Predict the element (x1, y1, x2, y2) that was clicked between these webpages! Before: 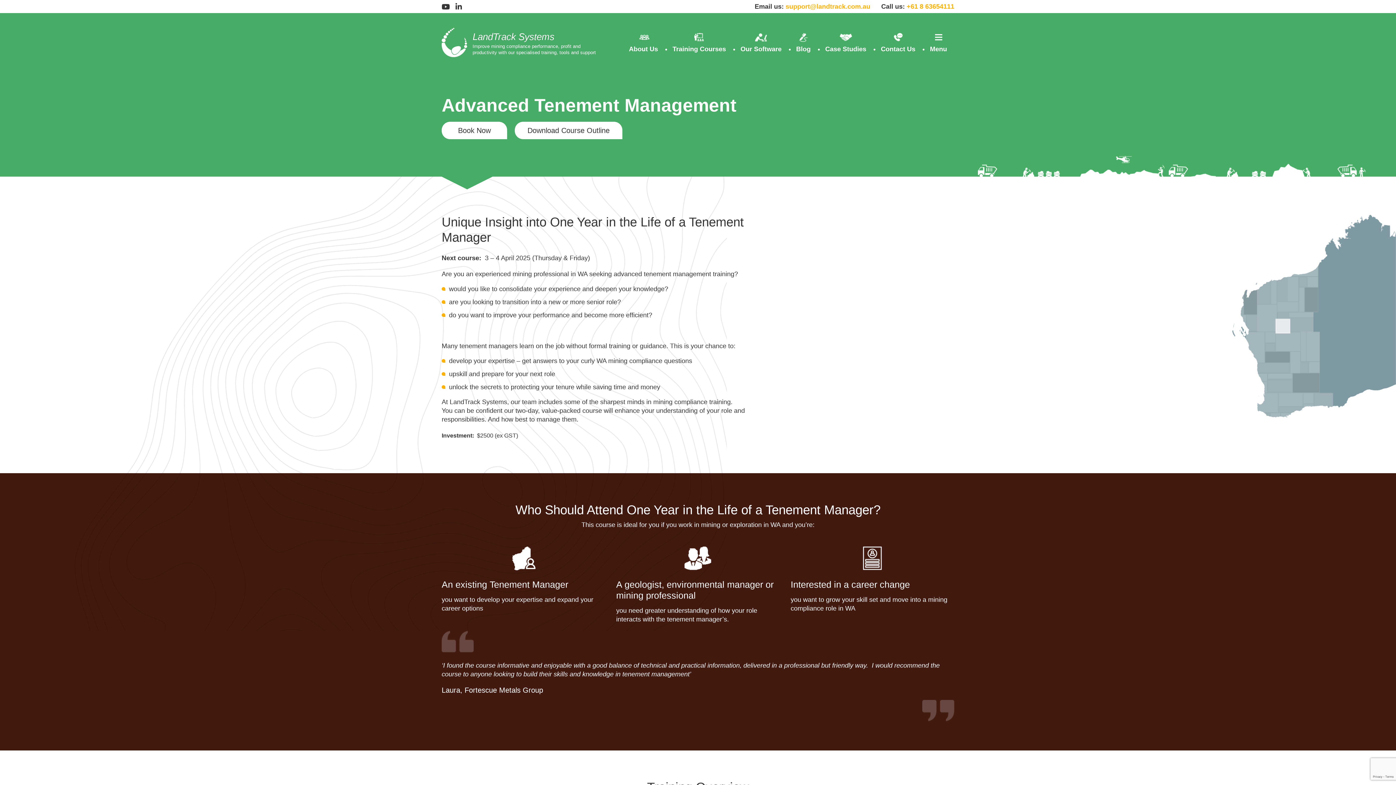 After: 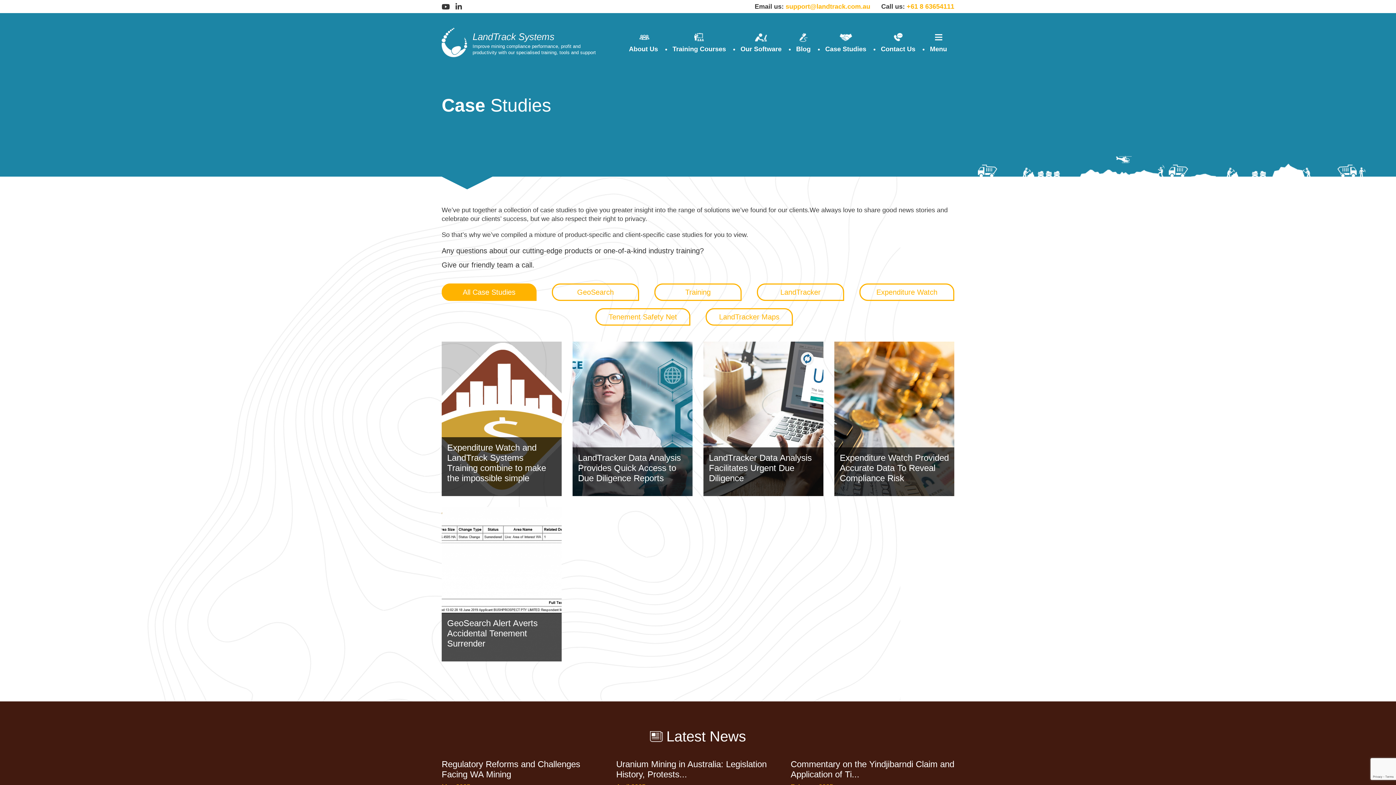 Action: bbox: (818, 29, 873, 56) label: Case Studies